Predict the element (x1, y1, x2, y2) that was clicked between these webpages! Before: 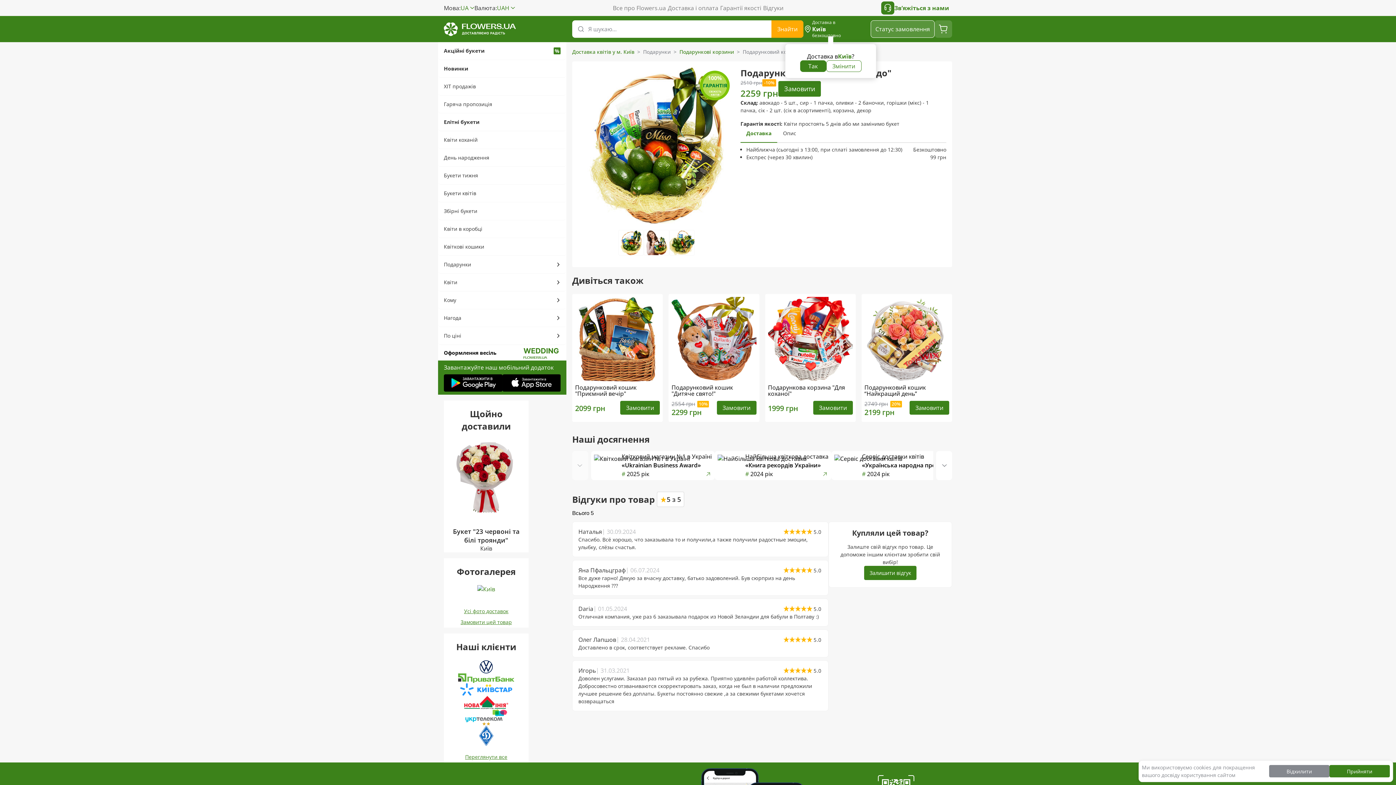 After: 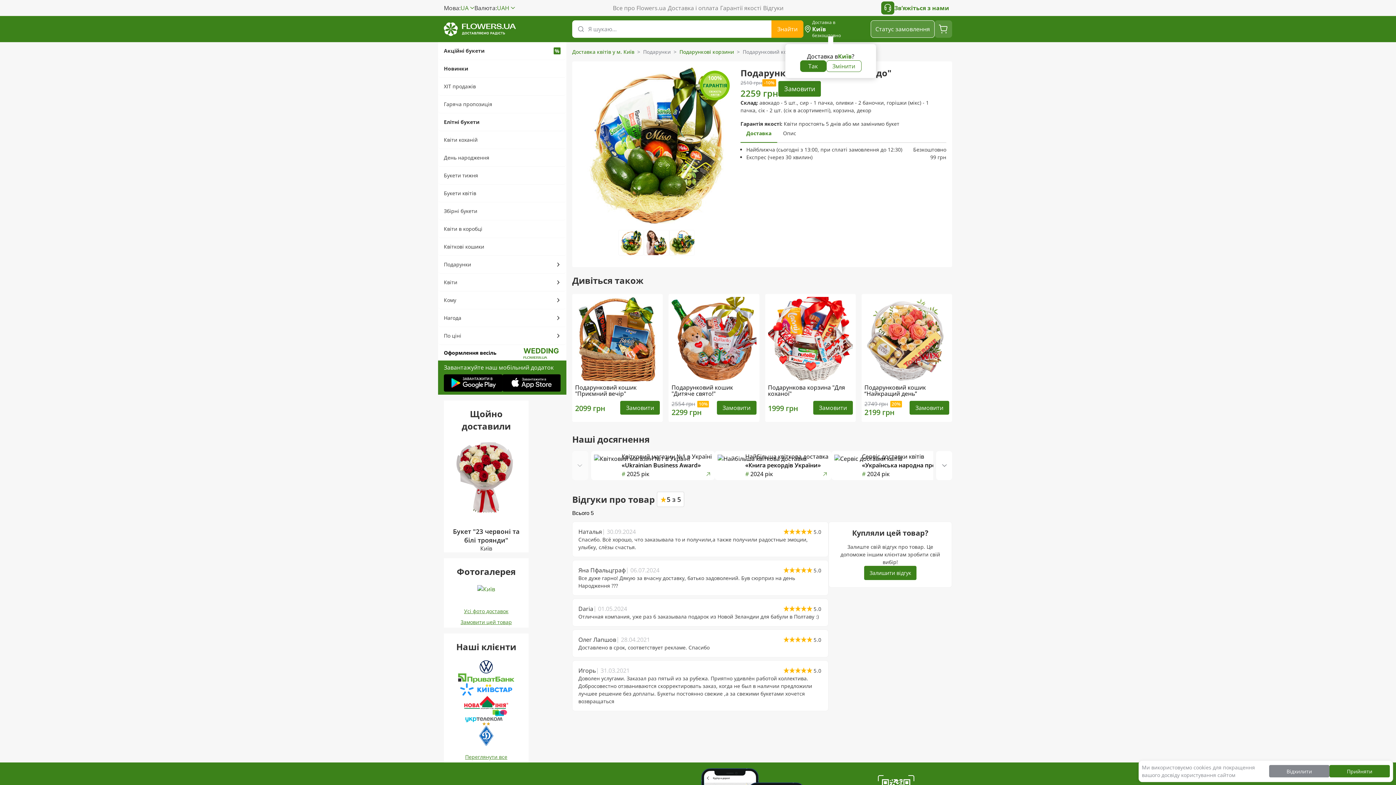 Action: bbox: (789, 567, 795, 573)